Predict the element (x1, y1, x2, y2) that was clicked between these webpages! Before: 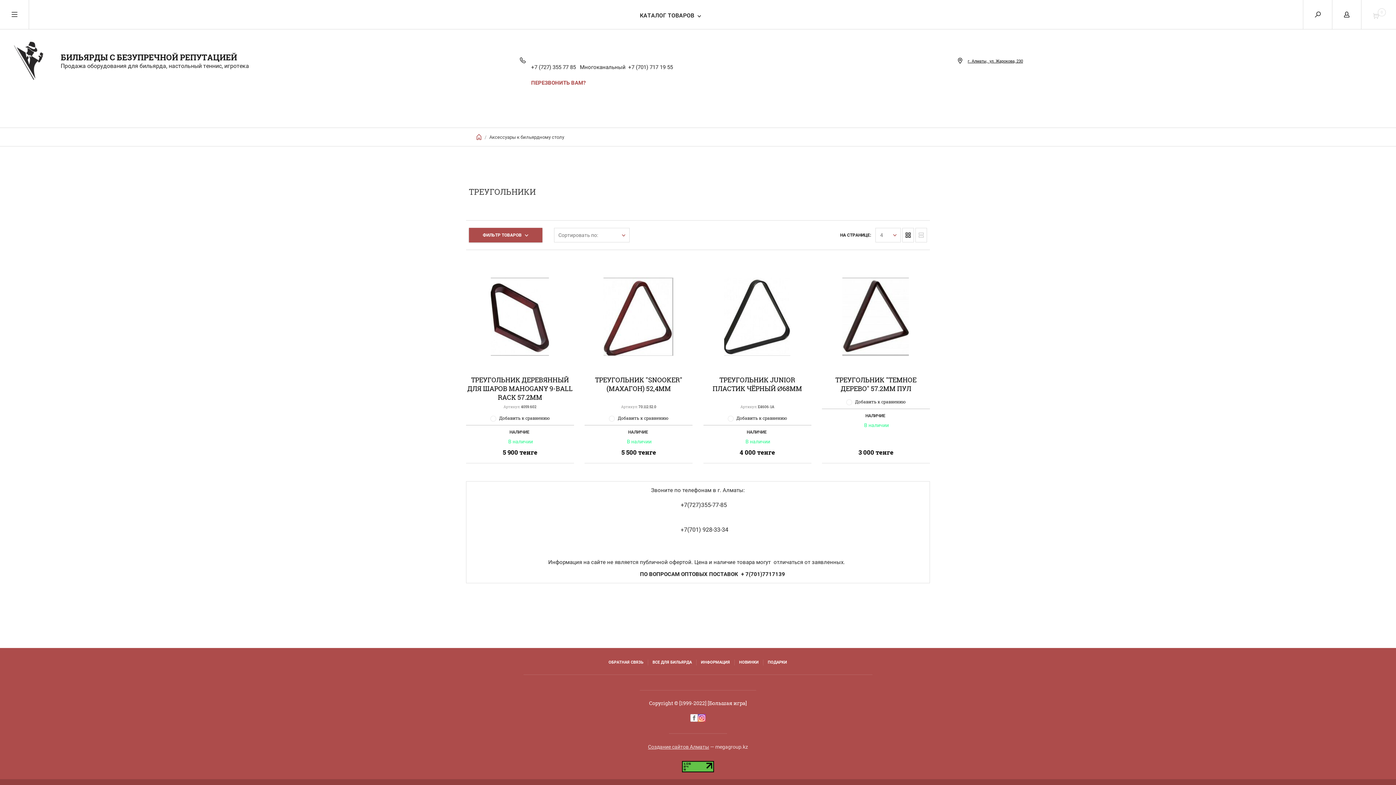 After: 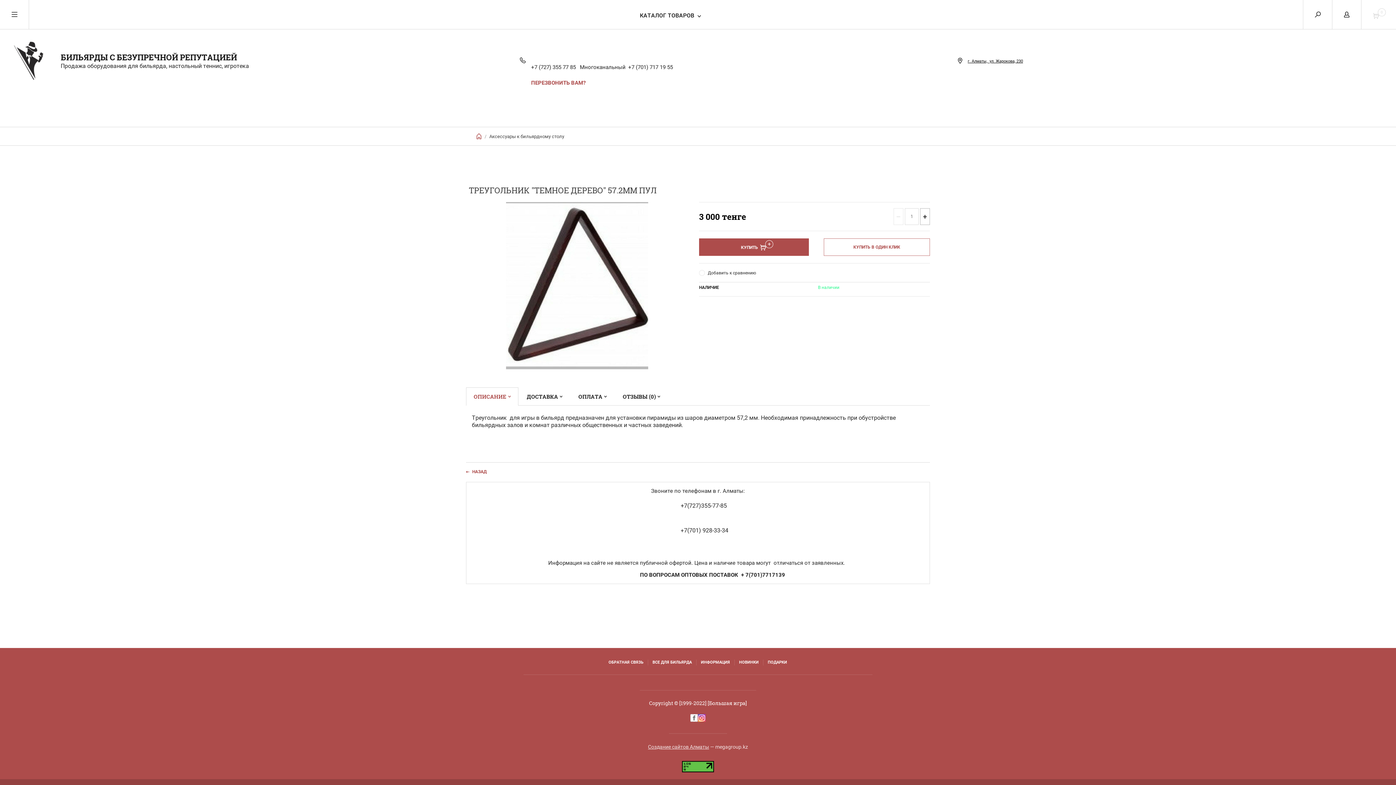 Action: bbox: (822, 264, 929, 369)